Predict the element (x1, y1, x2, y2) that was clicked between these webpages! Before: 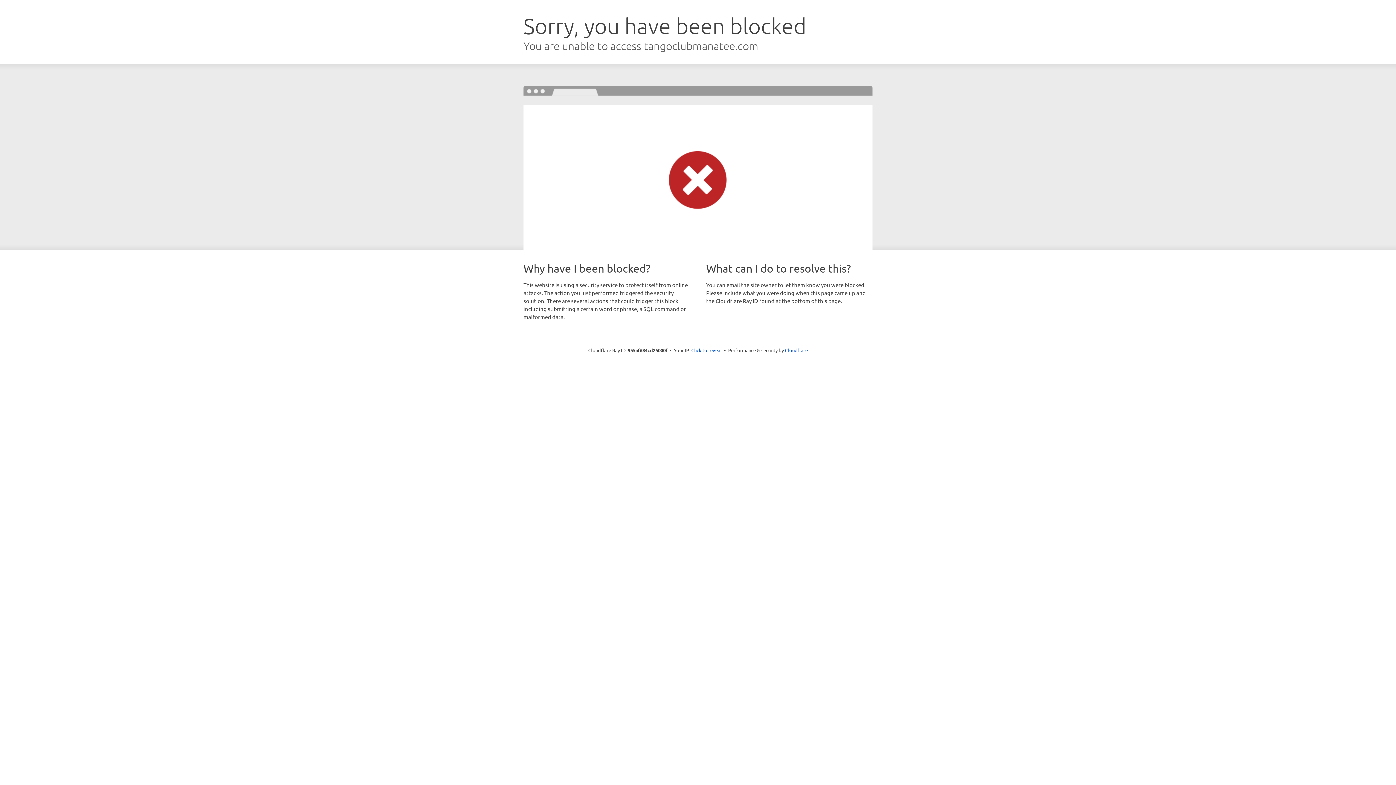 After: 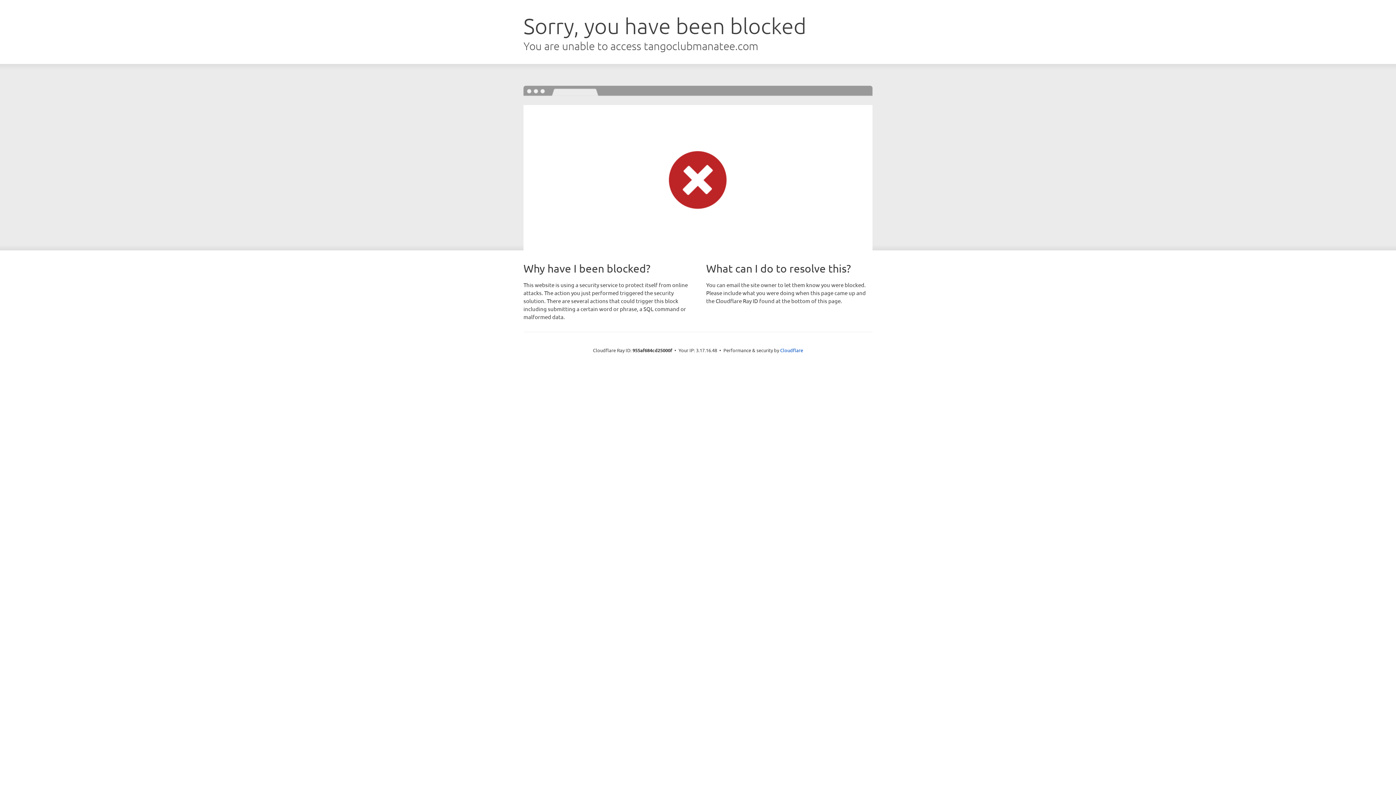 Action: label: Click to reveal bbox: (691, 346, 722, 353)